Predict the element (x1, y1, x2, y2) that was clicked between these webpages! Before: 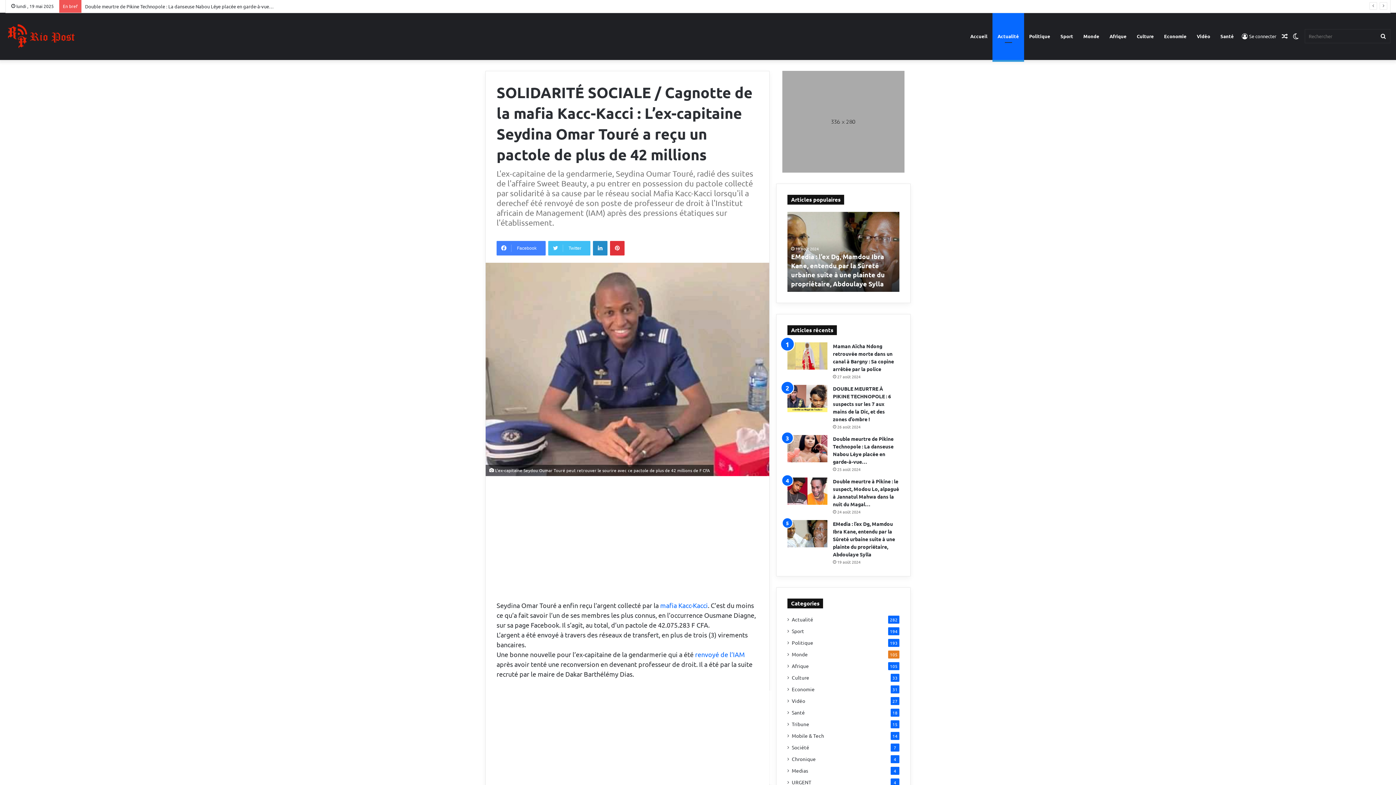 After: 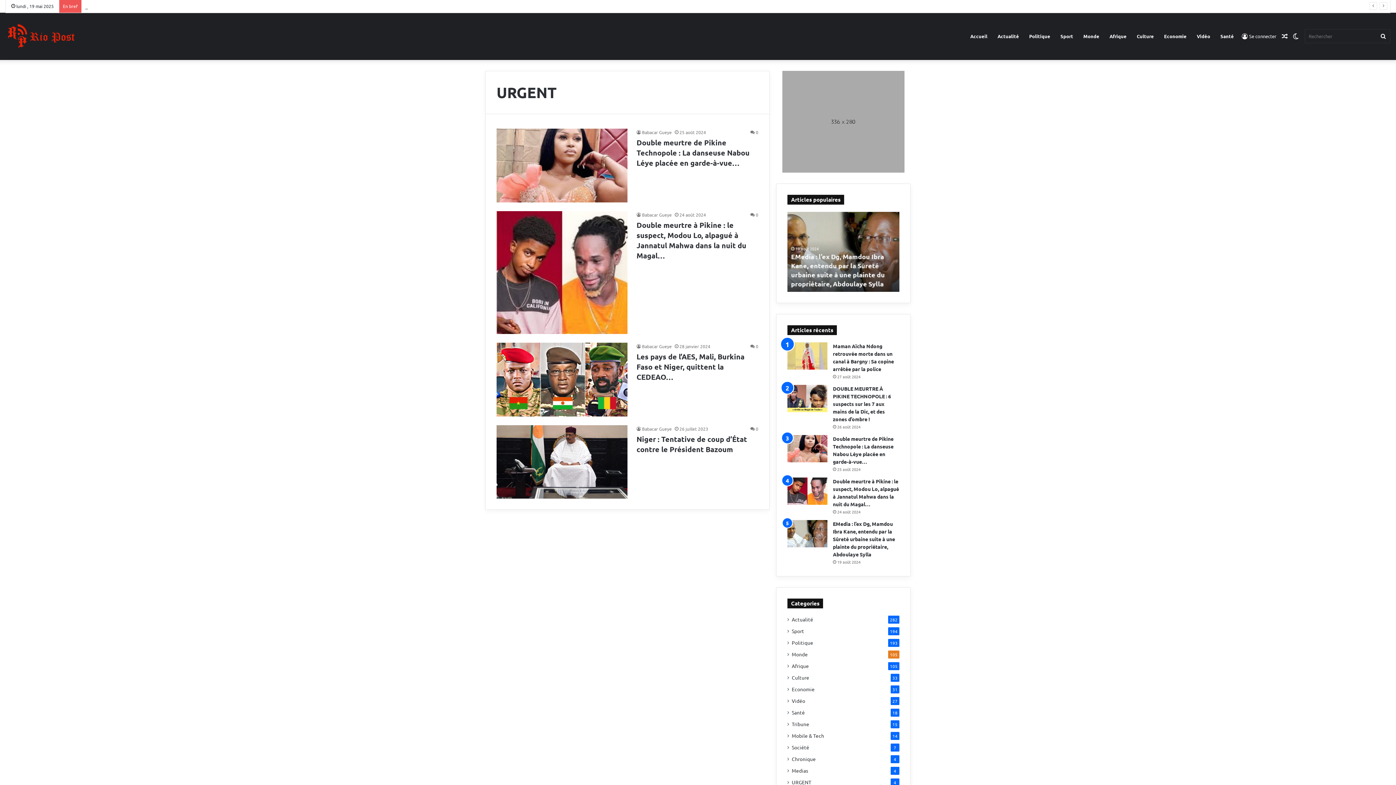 Action: label: URGENT bbox: (792, 778, 811, 786)